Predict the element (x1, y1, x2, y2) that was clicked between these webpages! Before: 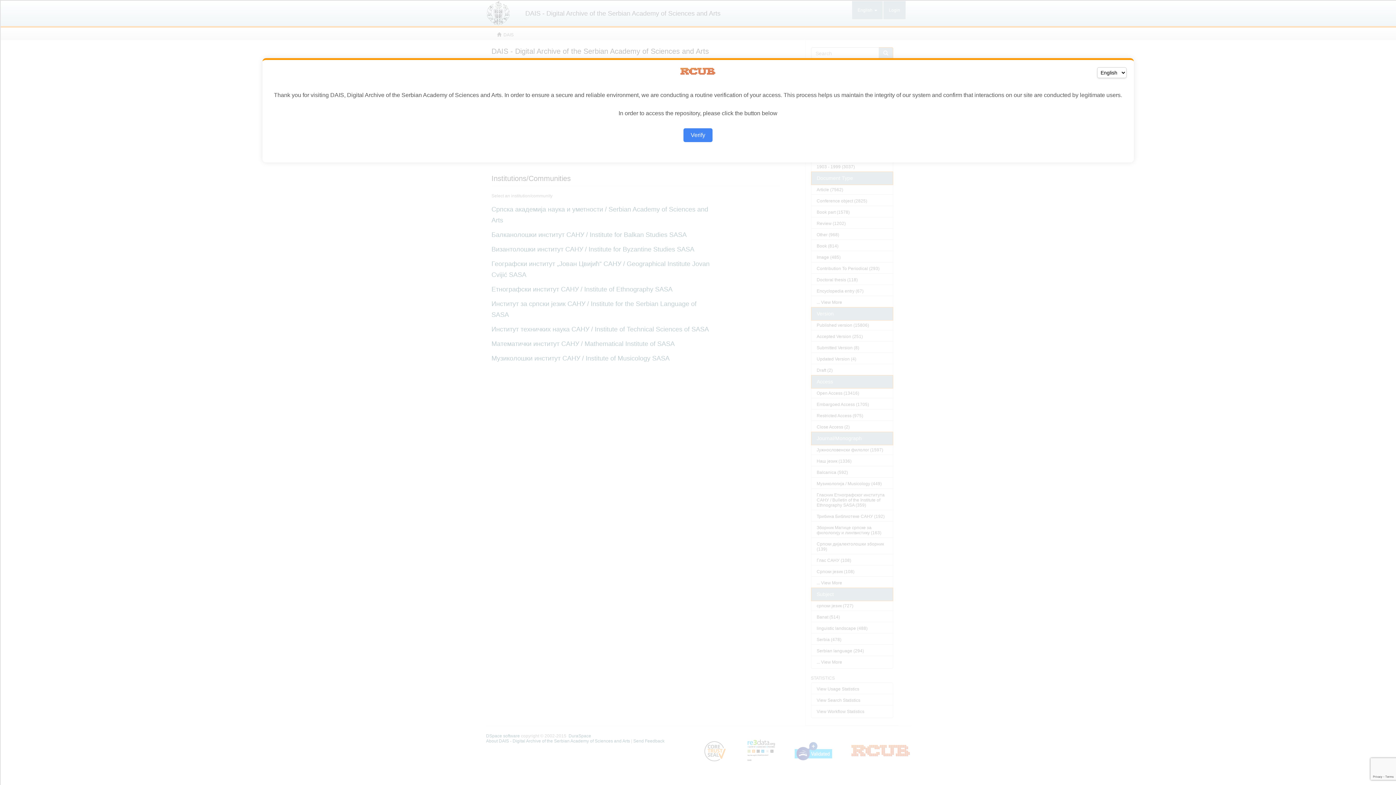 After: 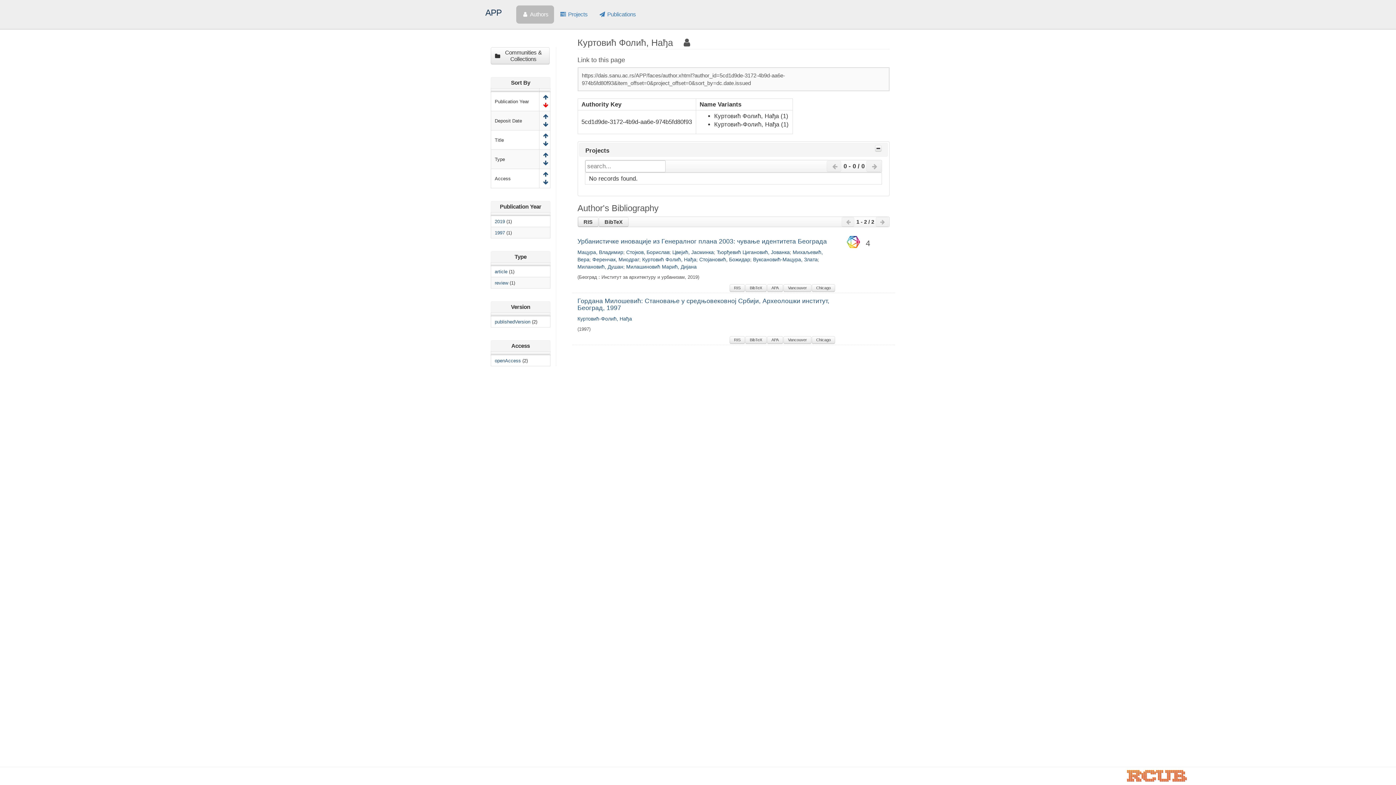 Action: bbox: (683, 128, 712, 142) label: Verify